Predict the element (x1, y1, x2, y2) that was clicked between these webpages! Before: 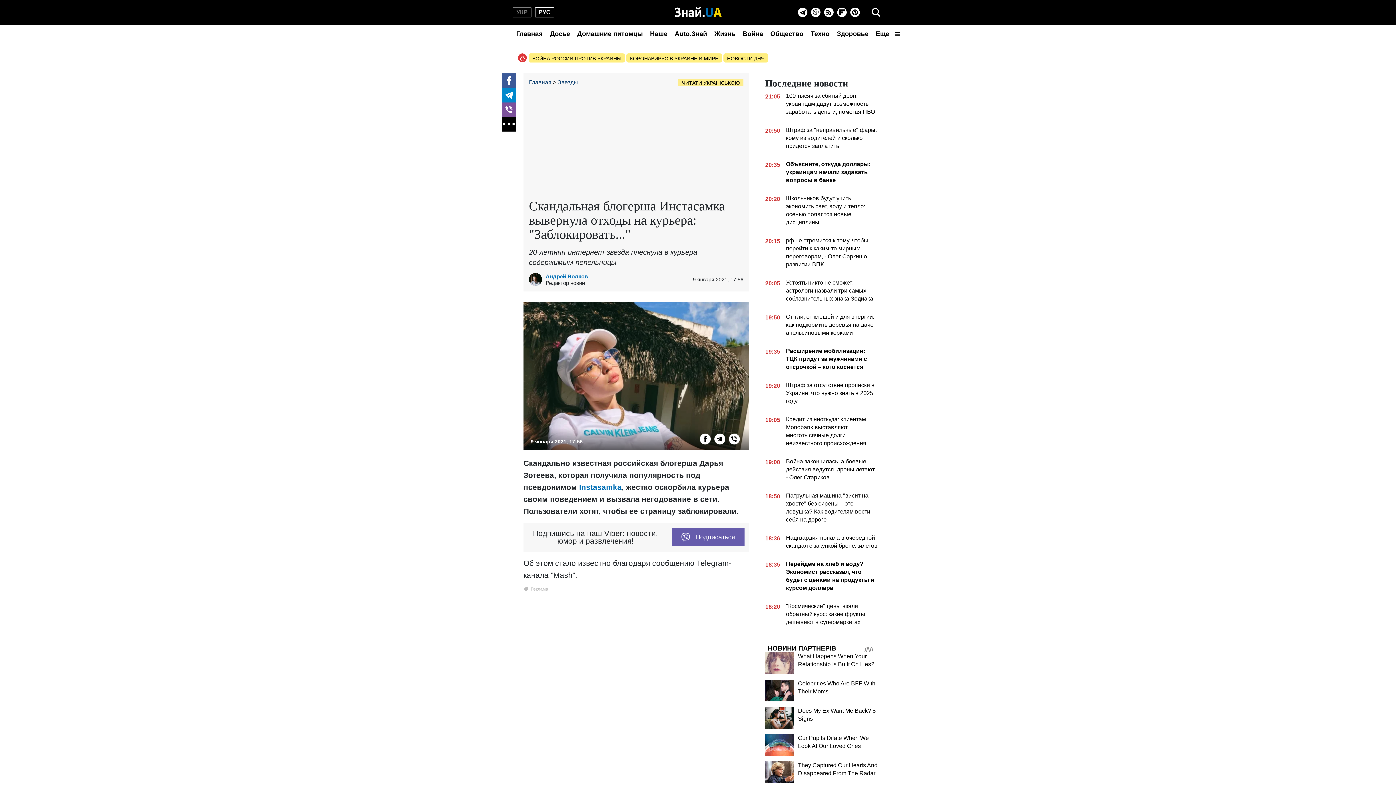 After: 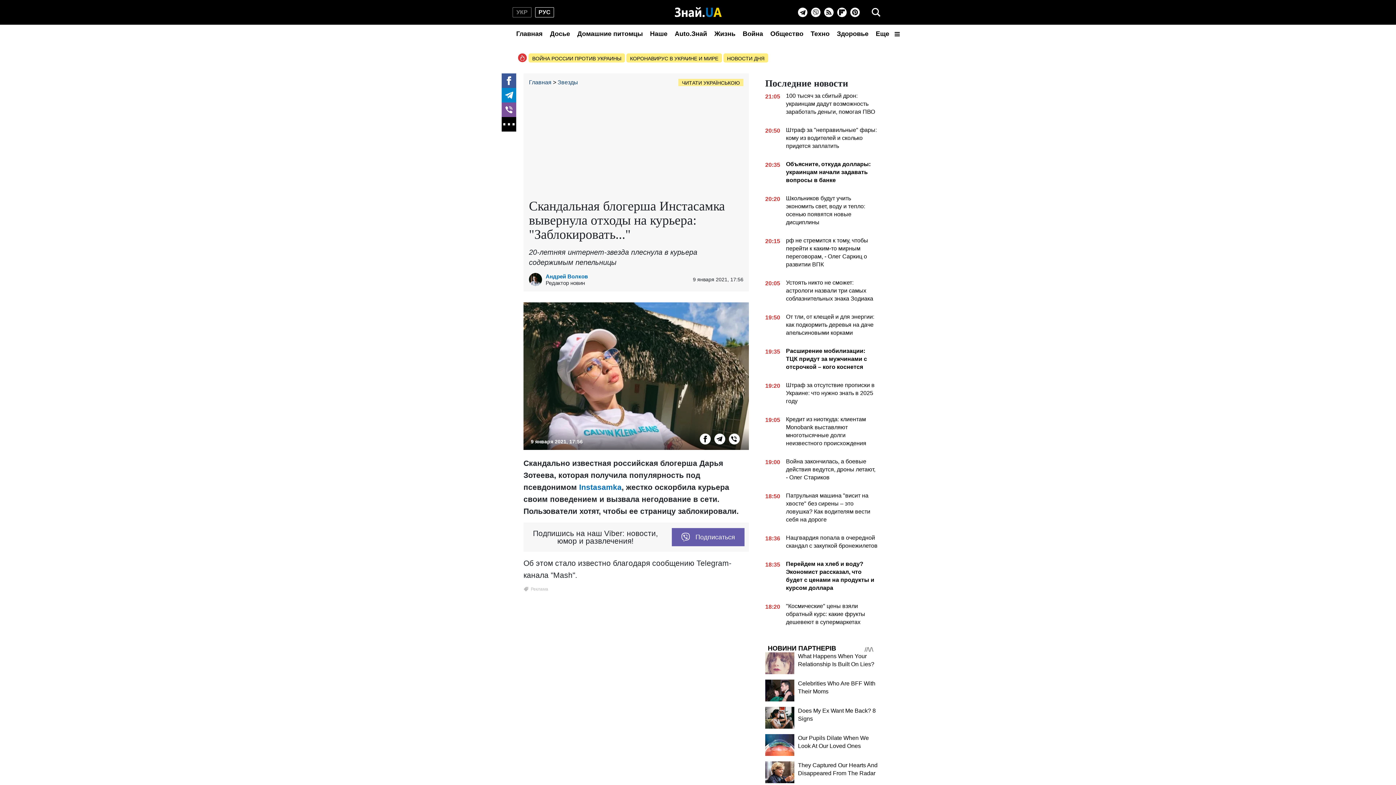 Action: bbox: (672, 528, 744, 546) label: Подписаться